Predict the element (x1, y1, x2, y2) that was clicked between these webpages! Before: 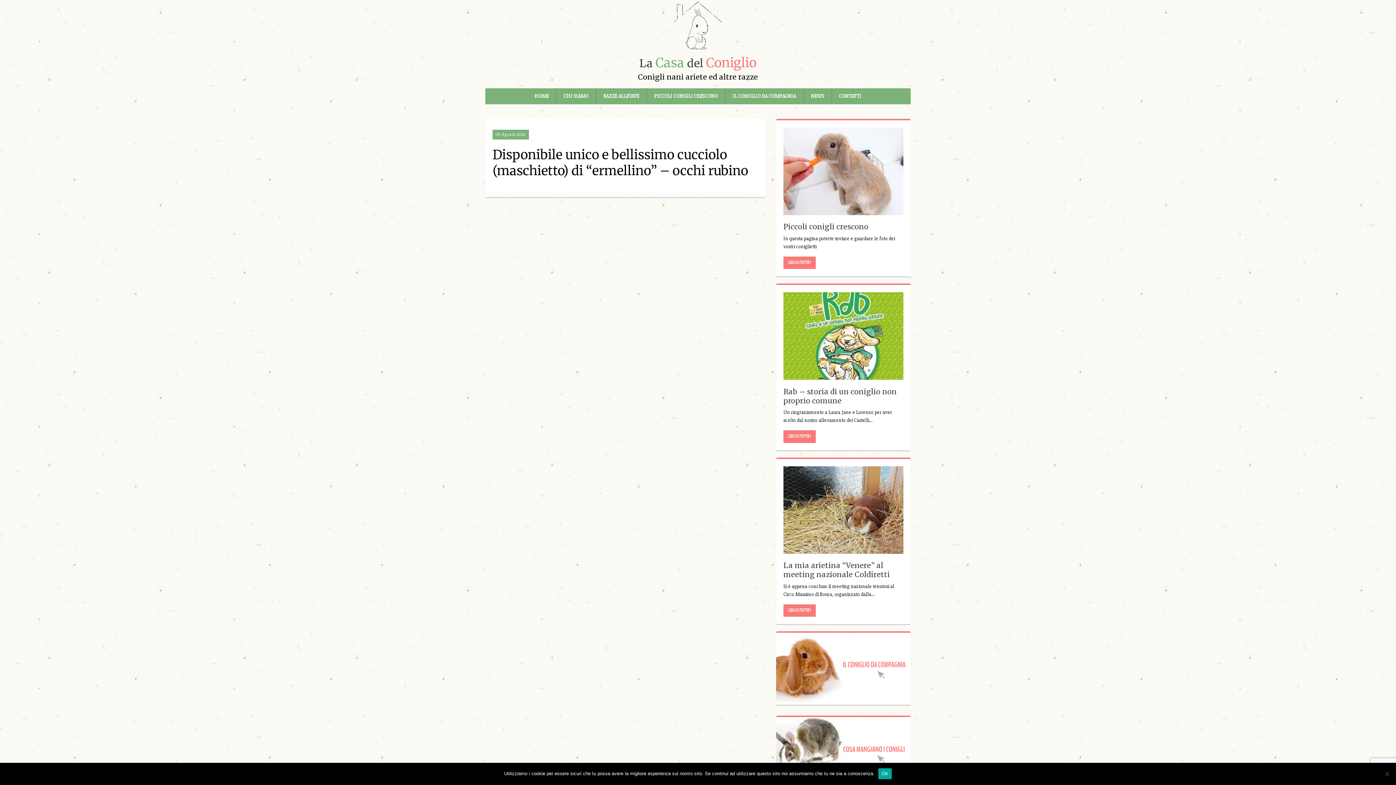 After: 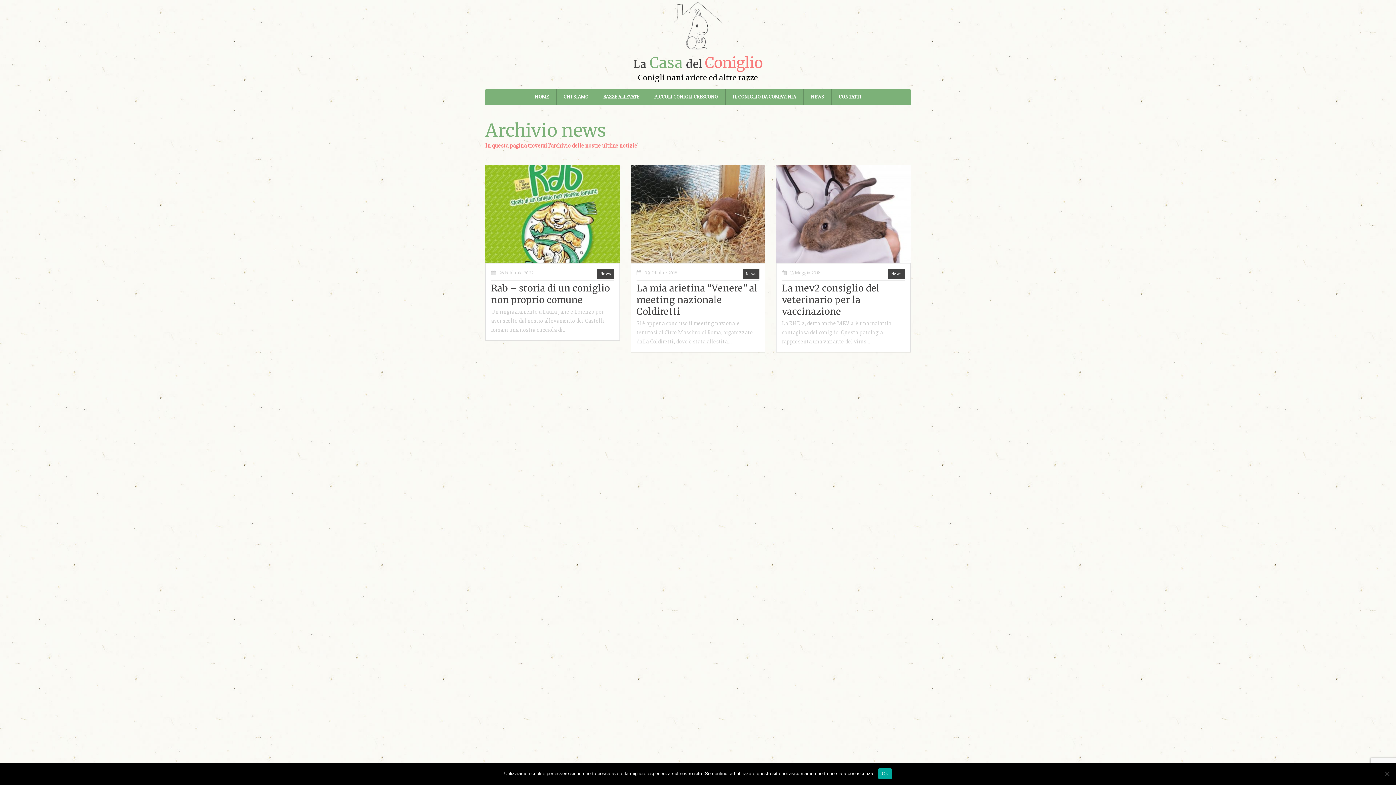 Action: label: NEWS bbox: (803, 88, 831, 104)